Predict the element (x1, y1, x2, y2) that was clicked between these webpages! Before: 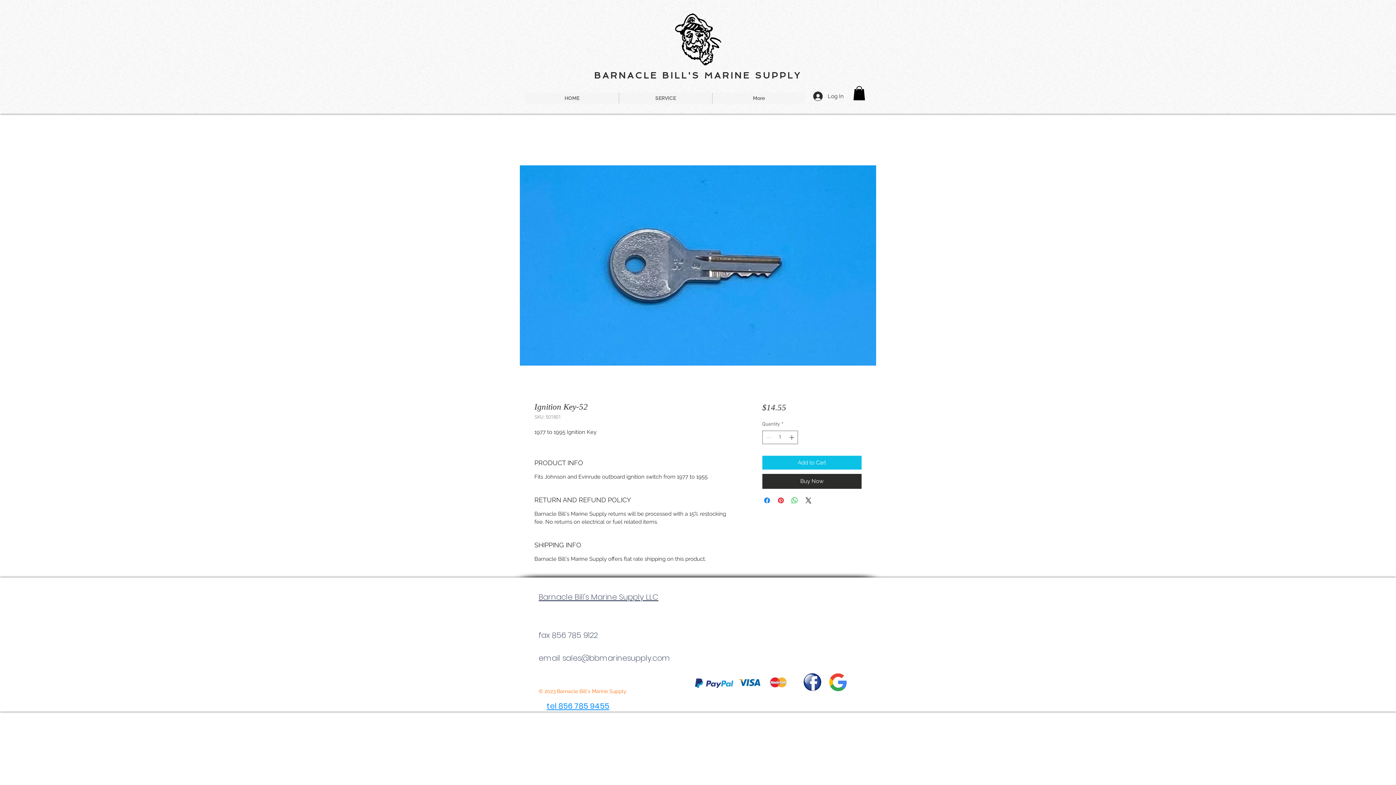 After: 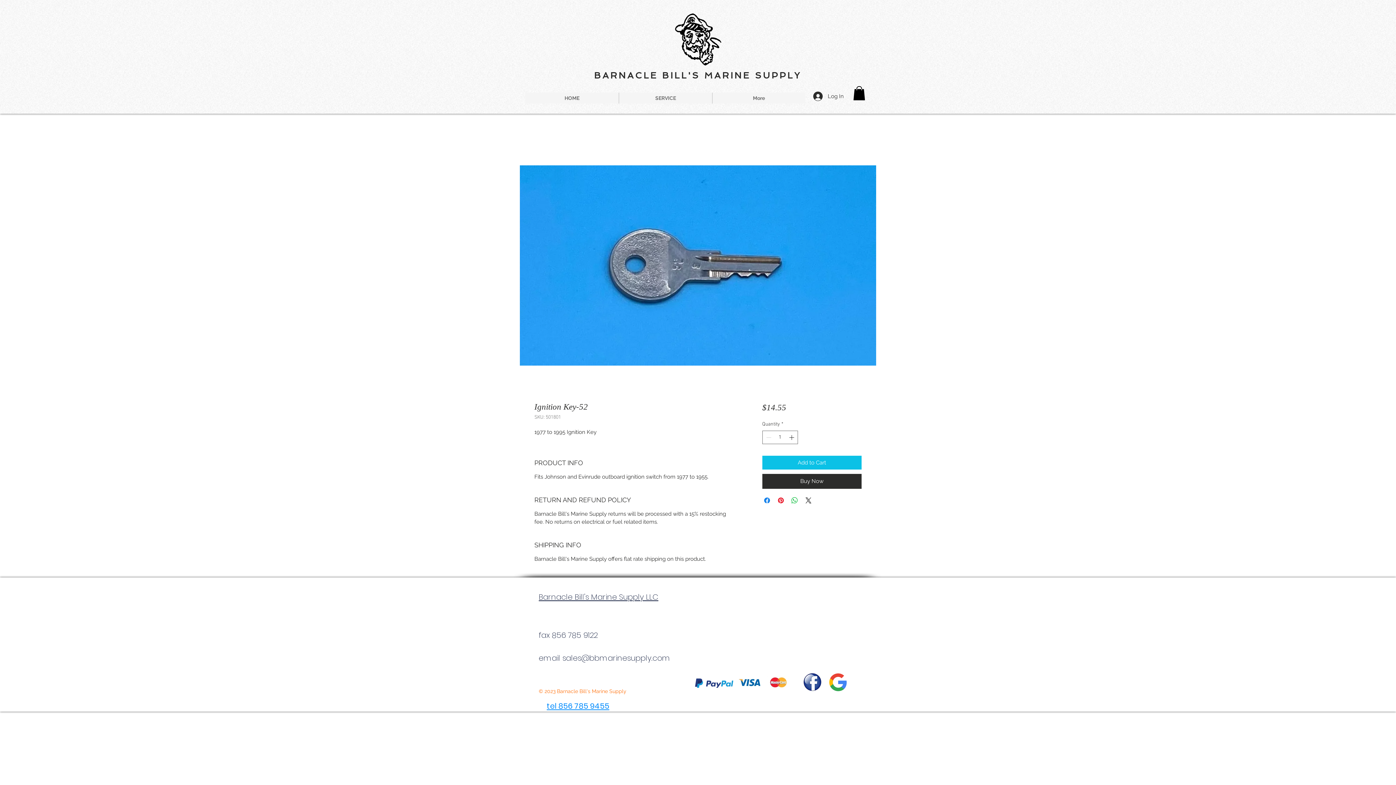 Action: label: sales@bbmarinesupply.com bbox: (562, 653, 670, 663)